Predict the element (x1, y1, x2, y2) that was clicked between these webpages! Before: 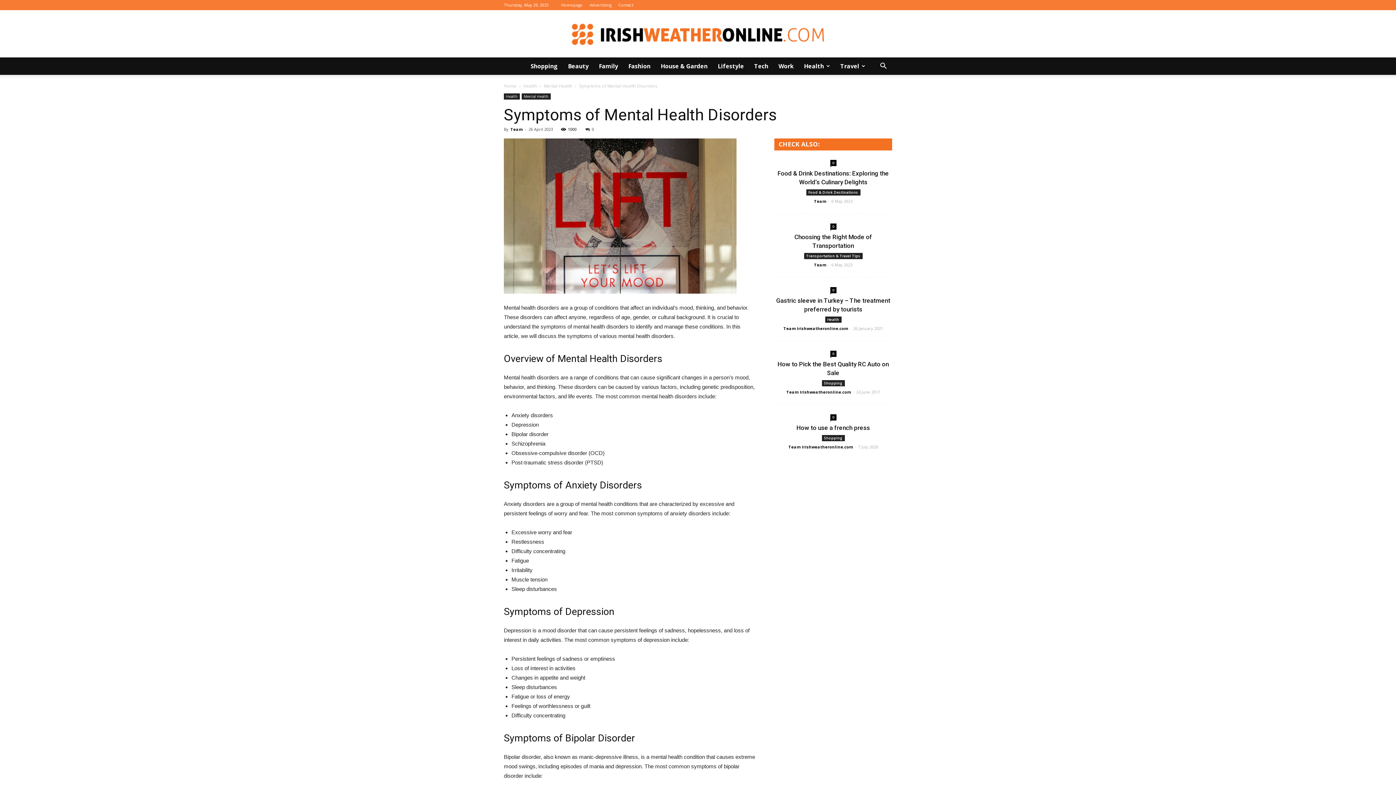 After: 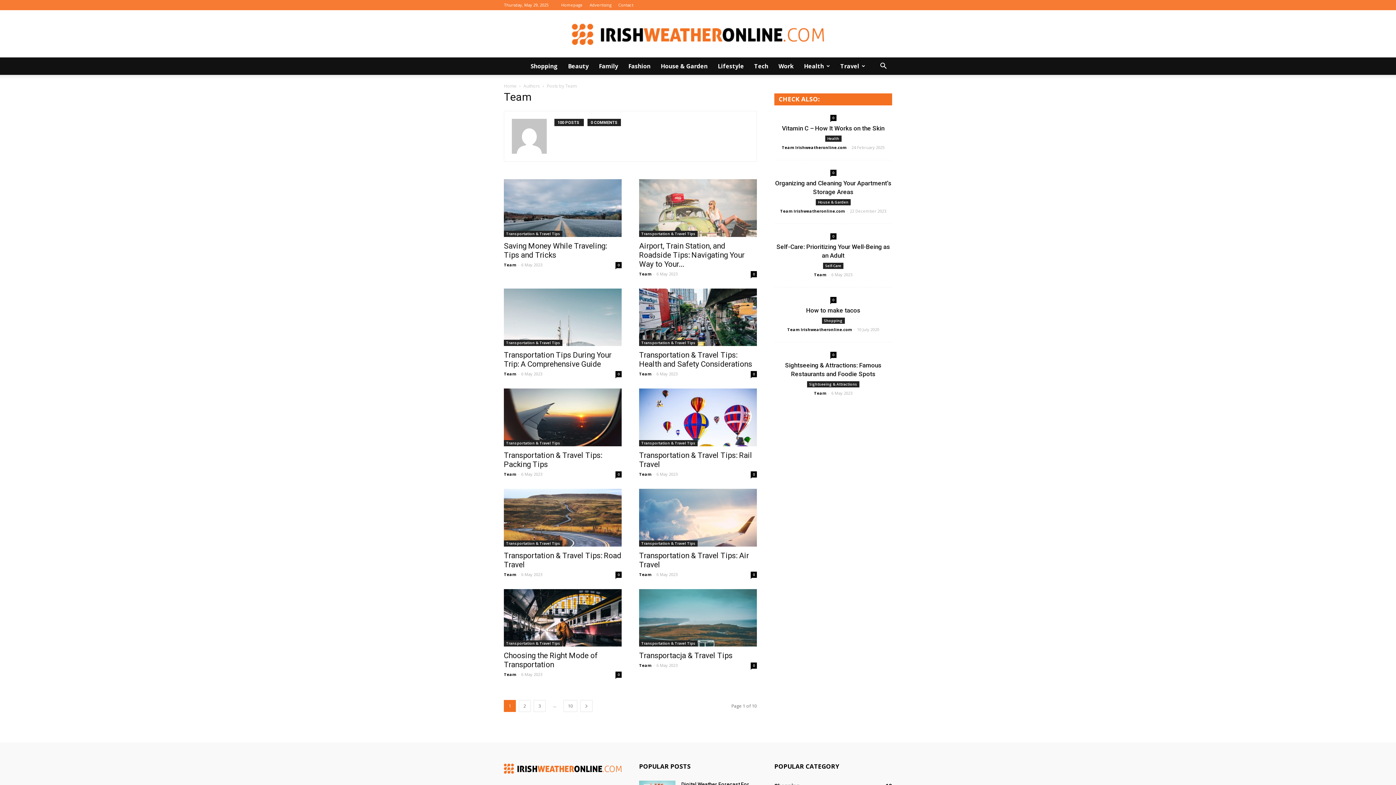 Action: bbox: (814, 198, 826, 204) label: Team